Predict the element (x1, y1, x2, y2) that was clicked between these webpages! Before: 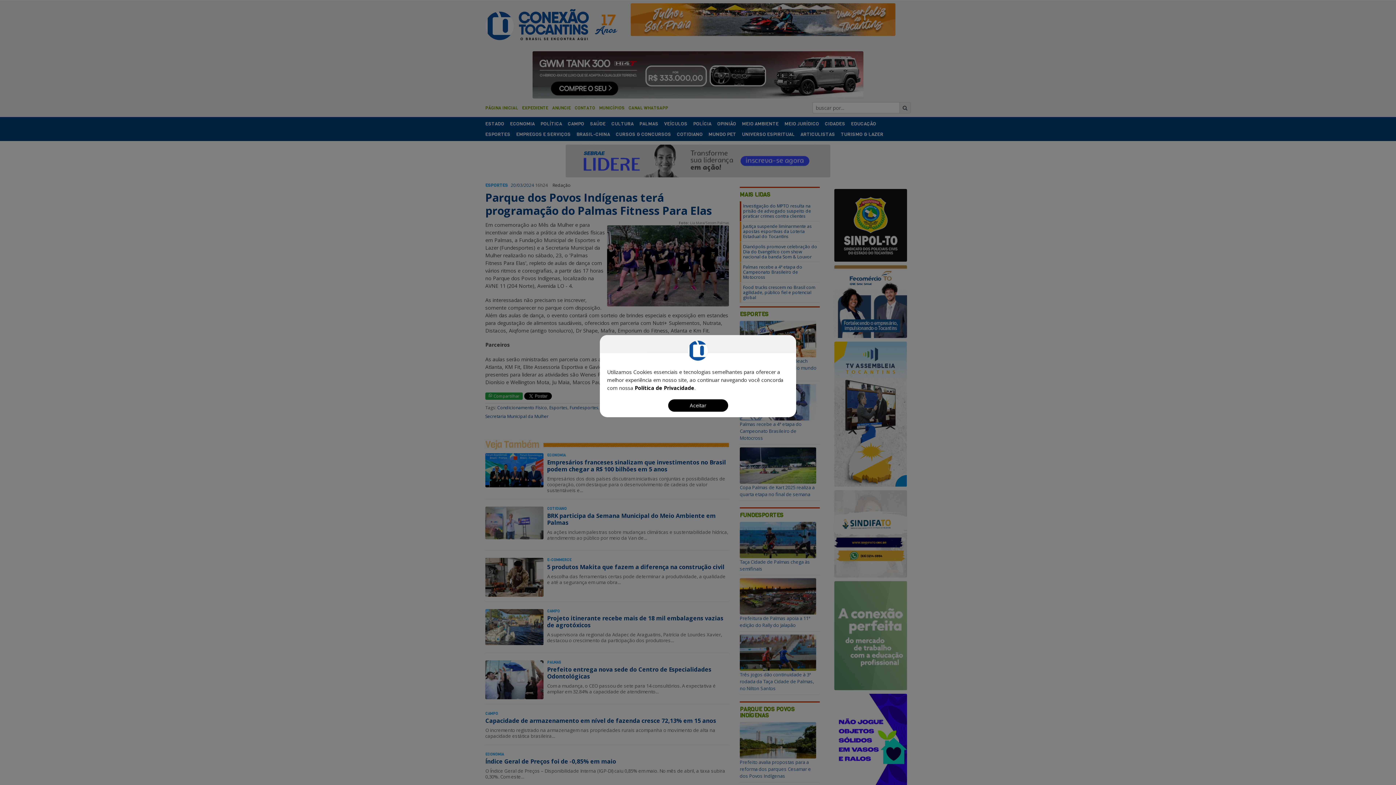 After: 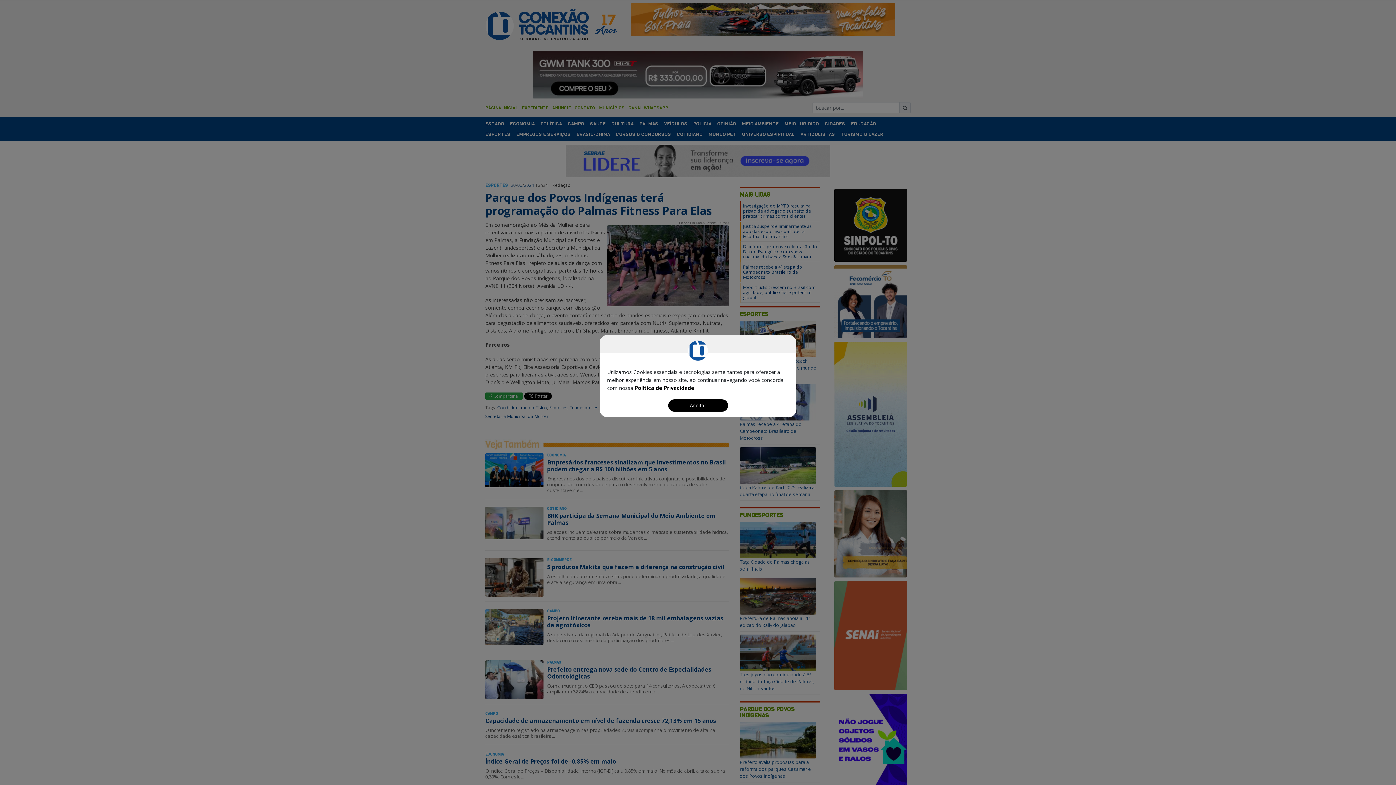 Action: bbox: (634, 384, 694, 391) label: Política de Privacidade